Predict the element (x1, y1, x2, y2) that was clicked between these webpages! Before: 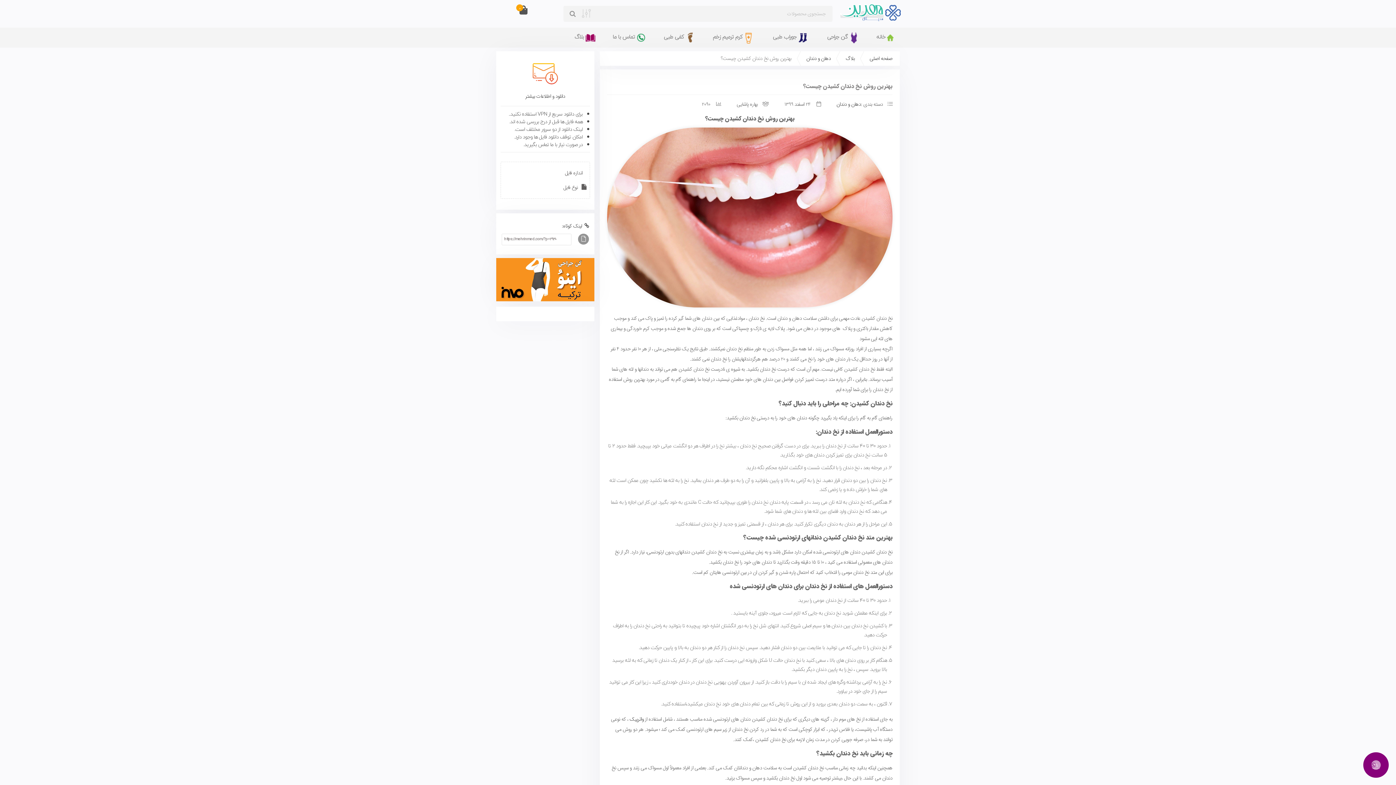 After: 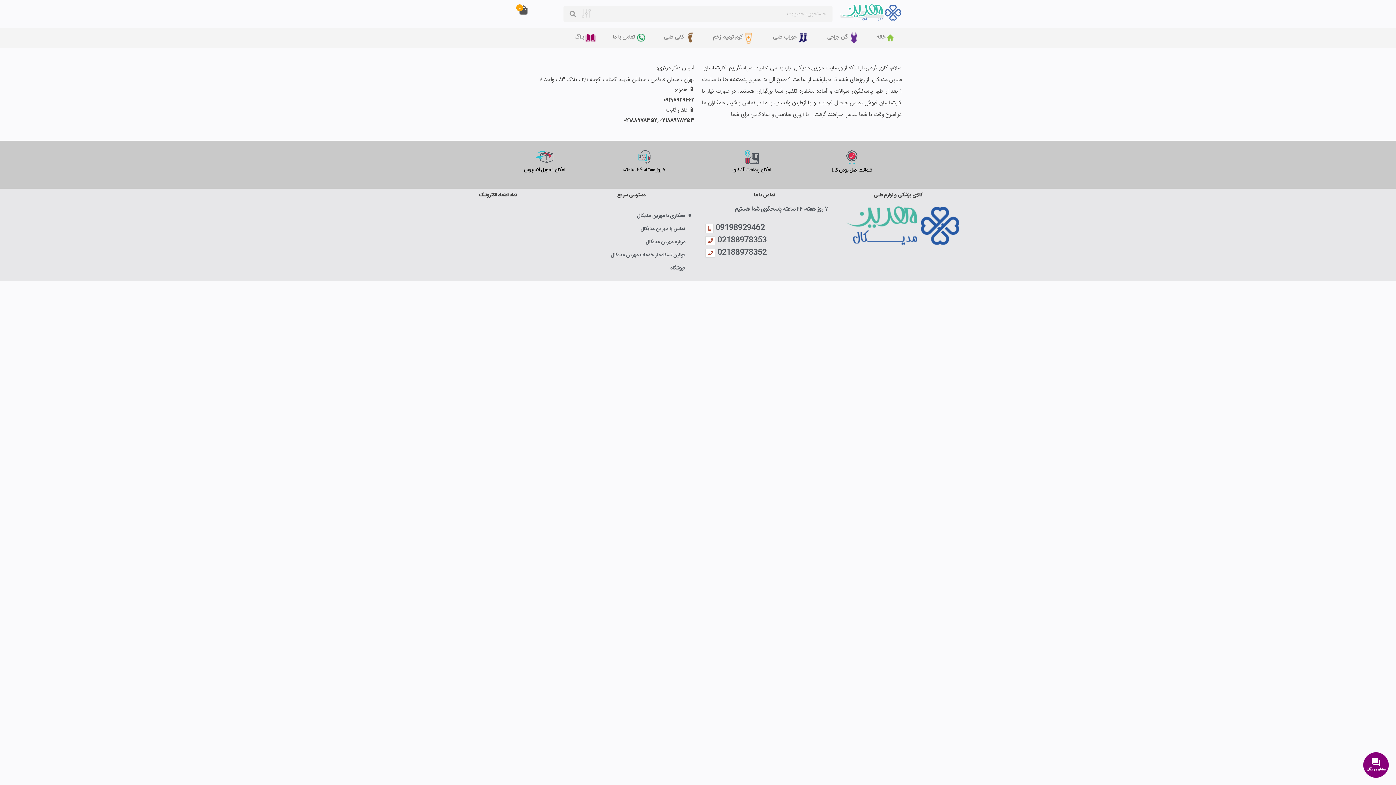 Action: label: تماس با ما bbox: (609, 31, 651, 41)